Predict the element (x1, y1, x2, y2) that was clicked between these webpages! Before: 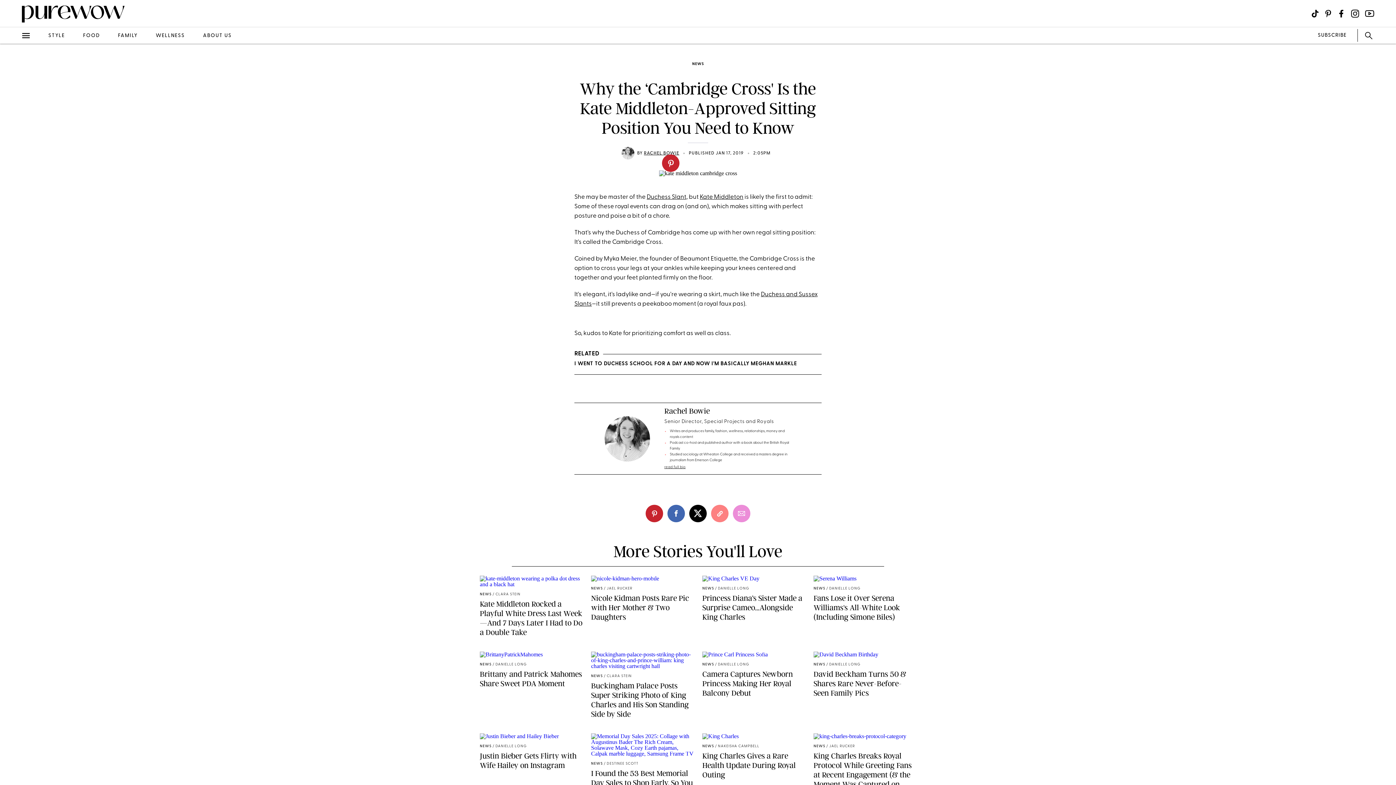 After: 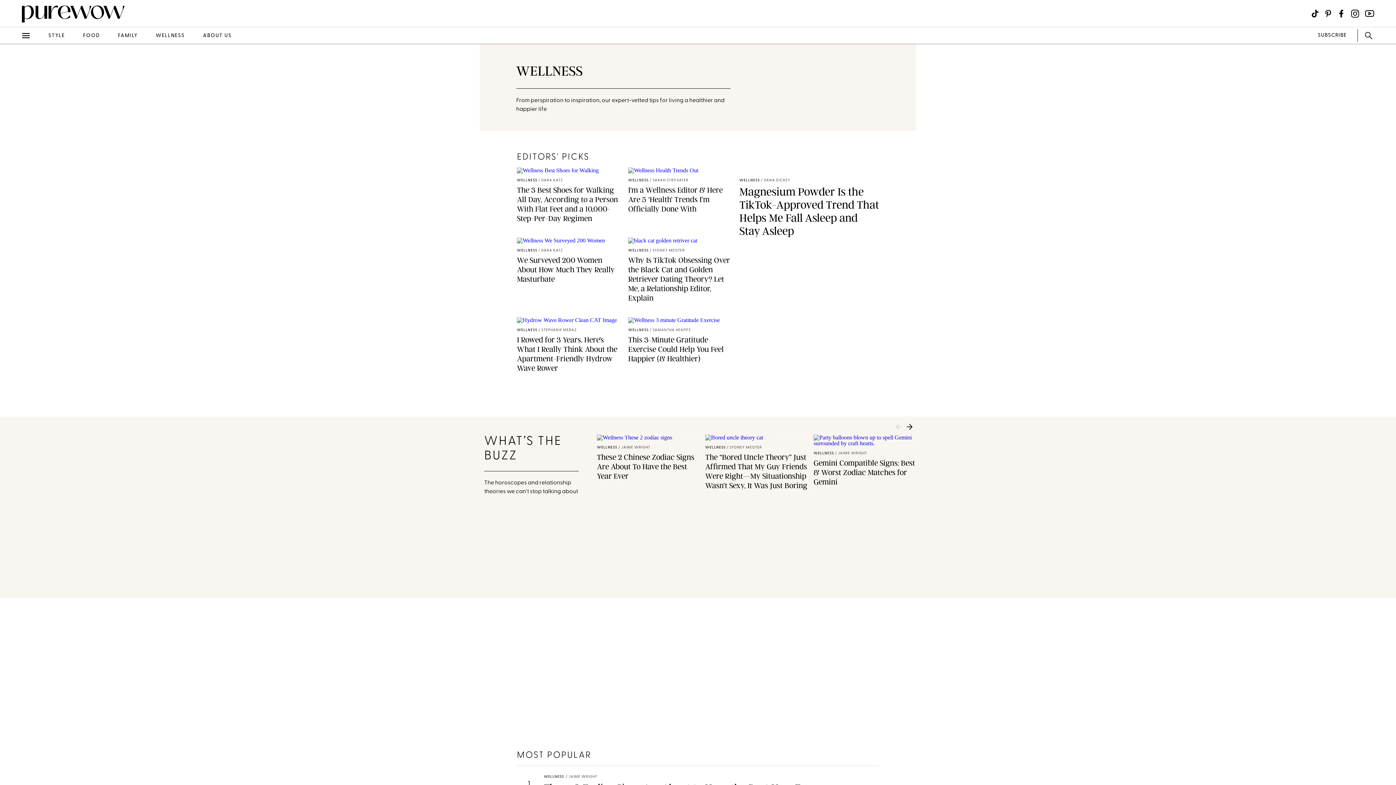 Action: label: WELLNESS bbox: (155, 32, 184, 38)